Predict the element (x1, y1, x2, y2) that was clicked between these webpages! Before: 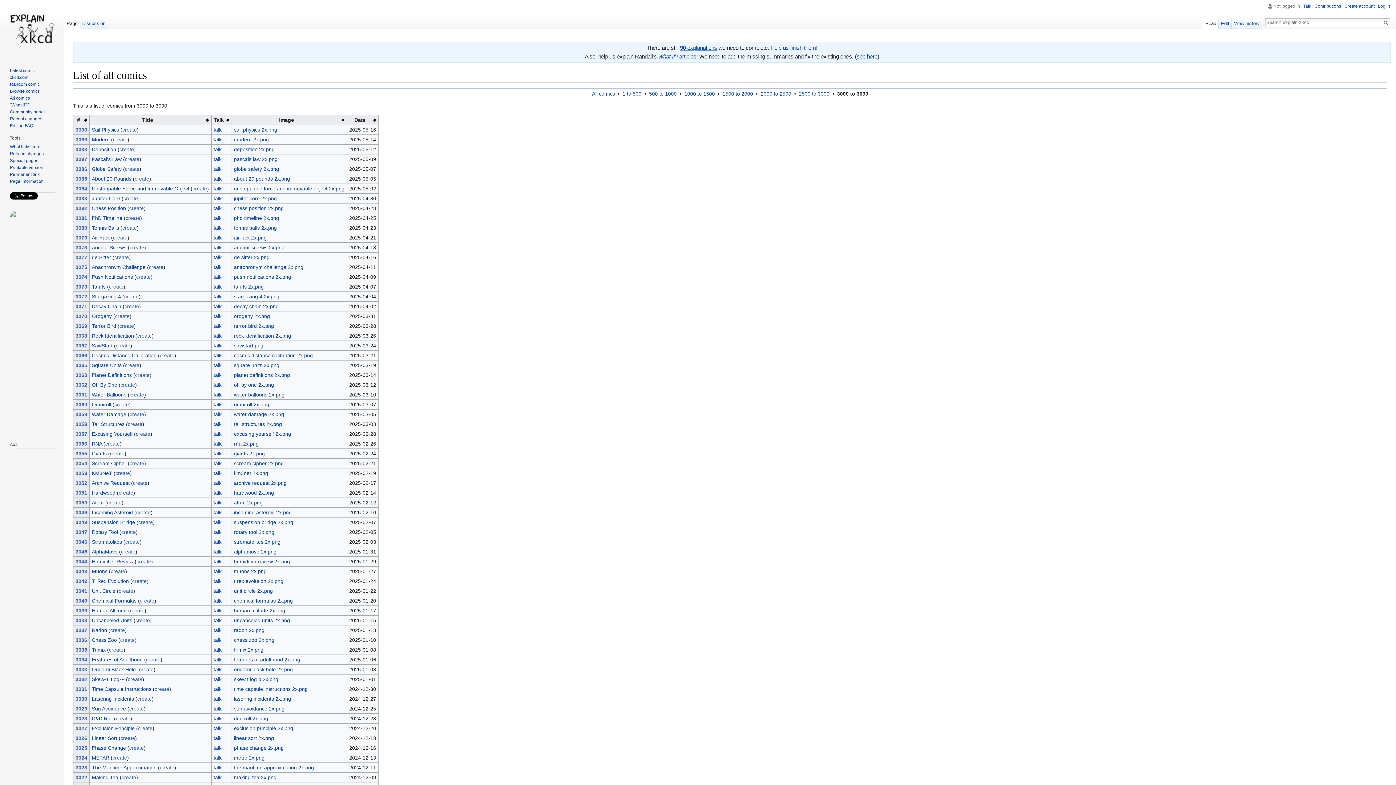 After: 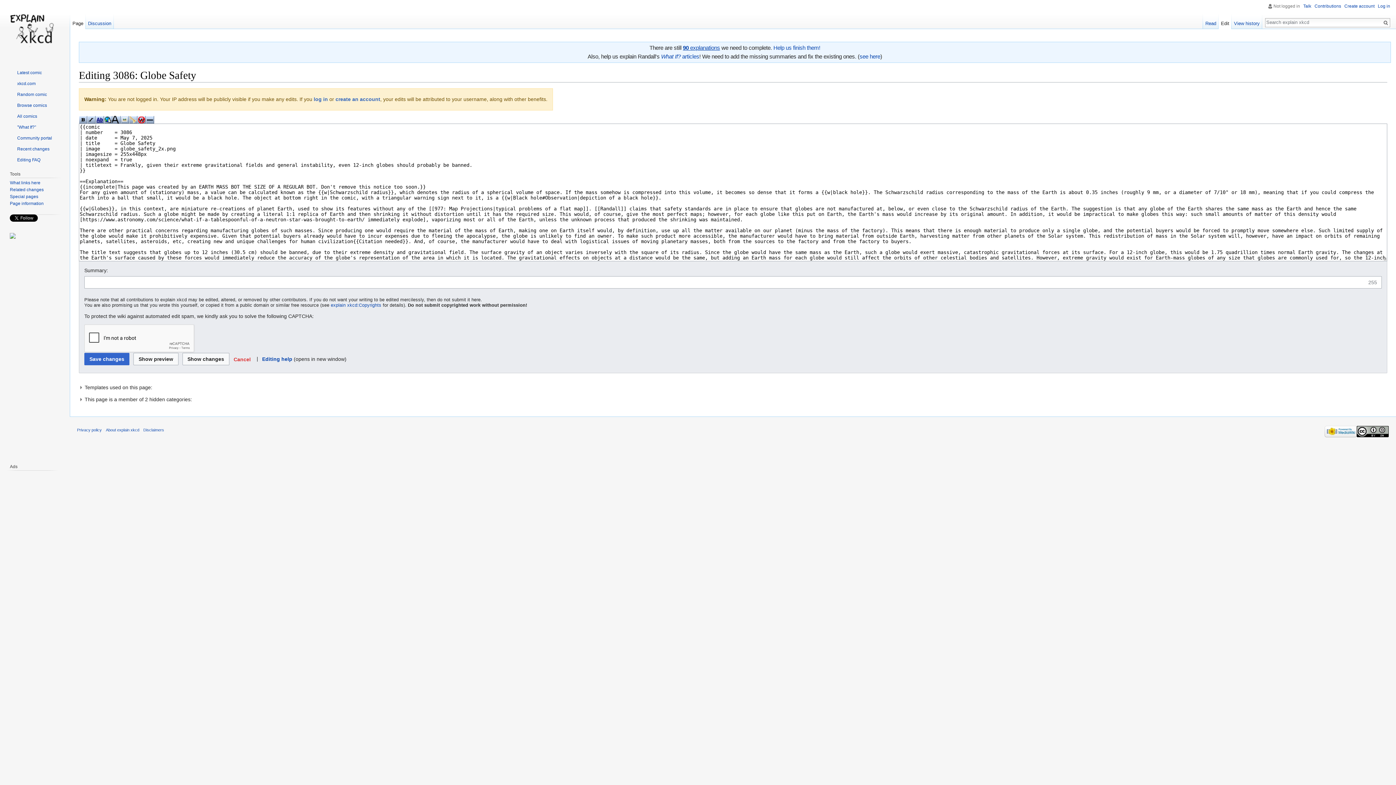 Action: label: create bbox: (124, 166, 139, 172)